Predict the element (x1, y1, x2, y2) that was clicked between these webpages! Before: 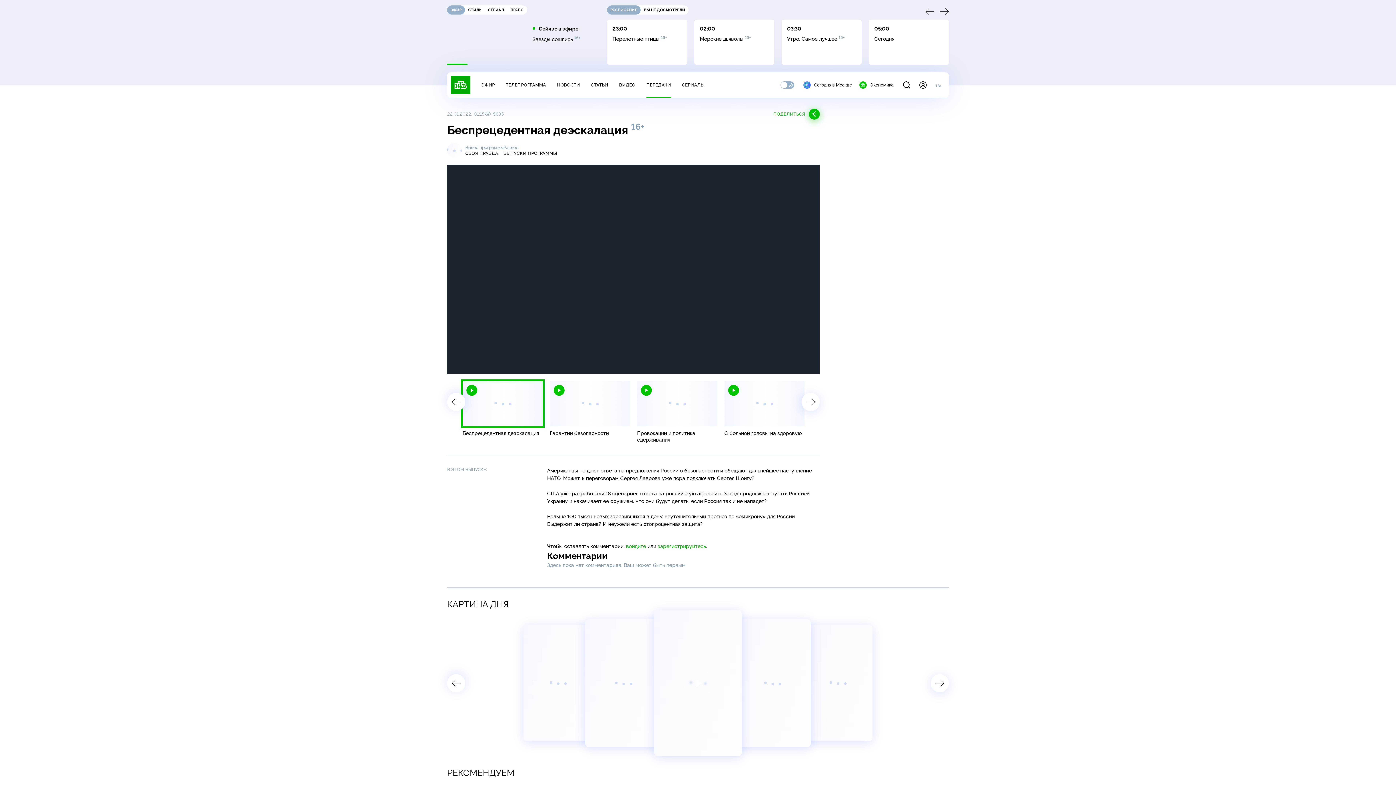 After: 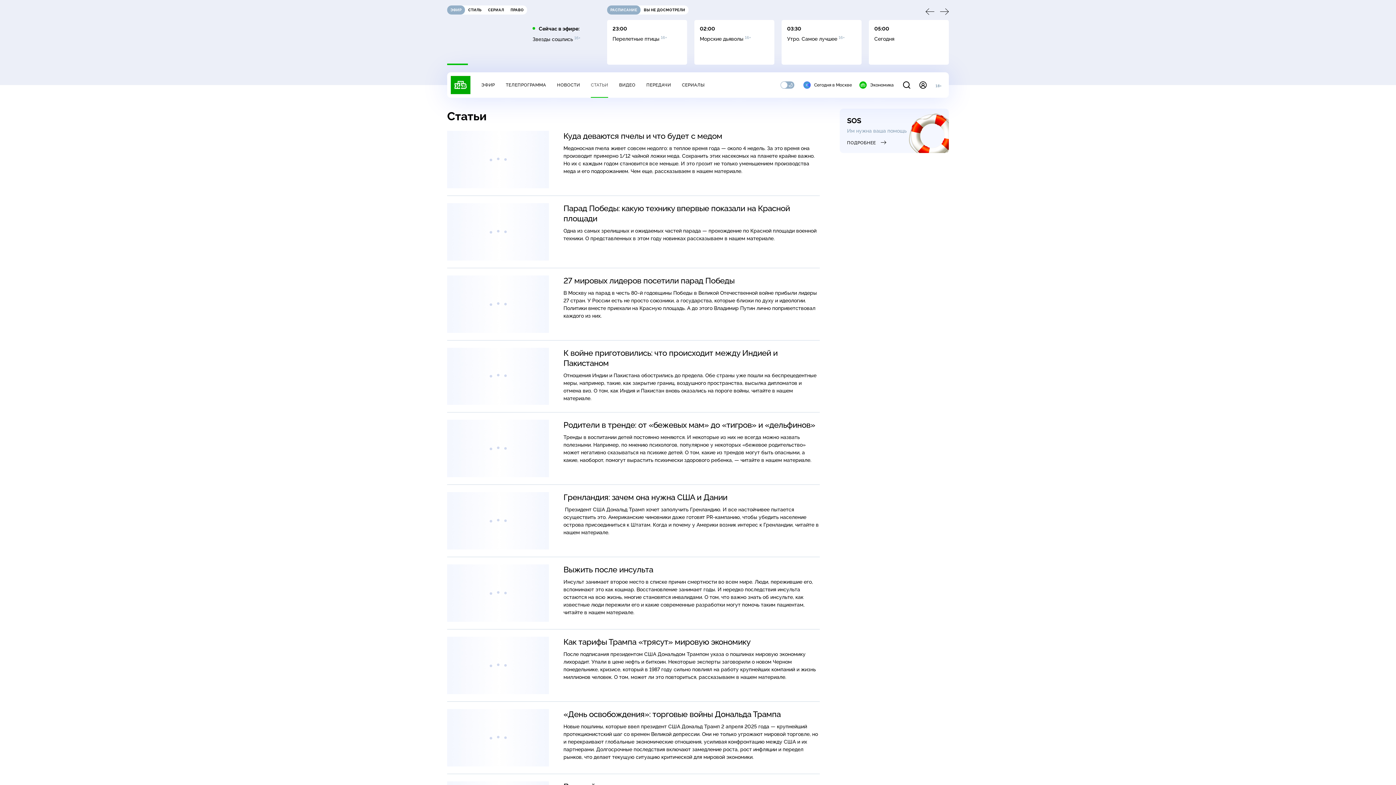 Action: bbox: (591, 82, 608, 87) label: СТАТЬИ